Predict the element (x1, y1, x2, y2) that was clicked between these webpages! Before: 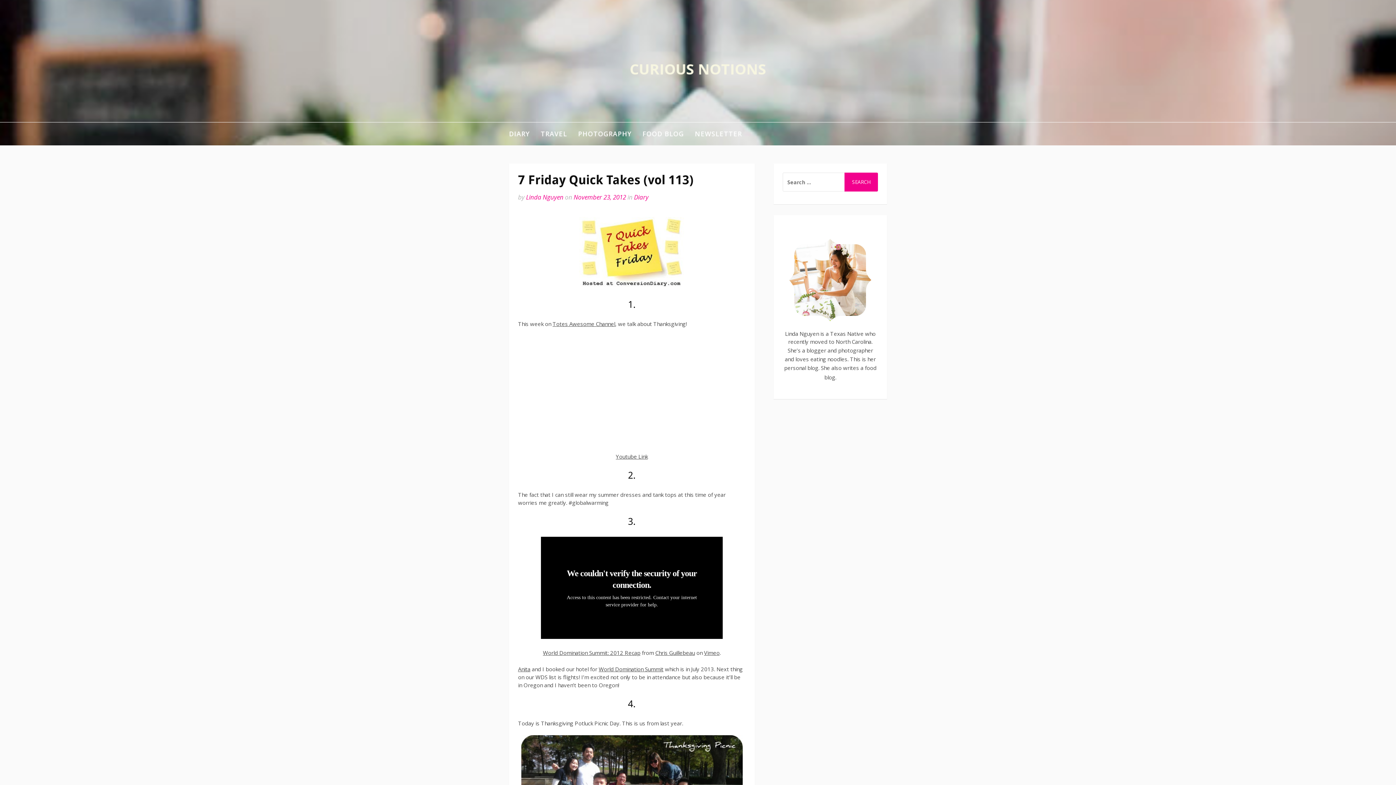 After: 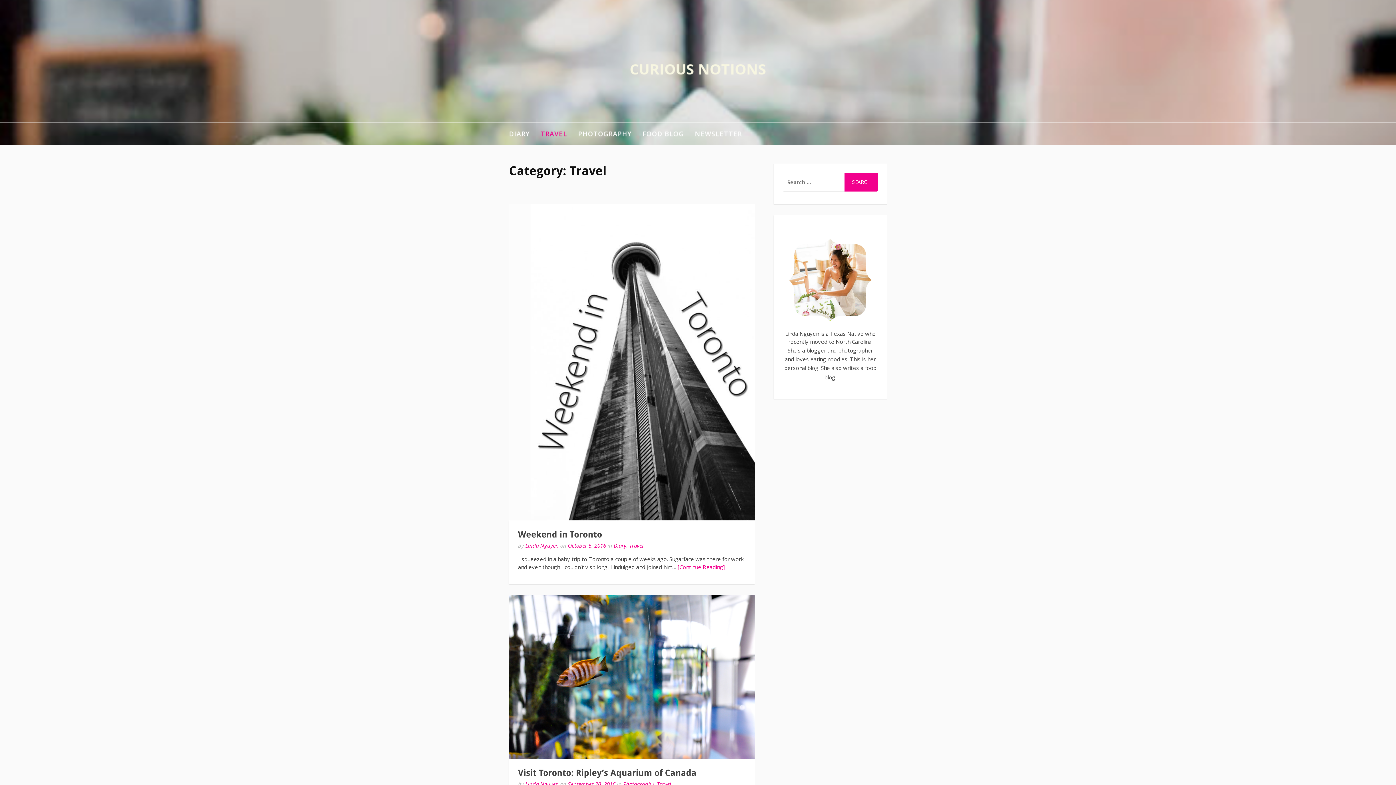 Action: label: TRAVEL bbox: (540, 122, 567, 145)